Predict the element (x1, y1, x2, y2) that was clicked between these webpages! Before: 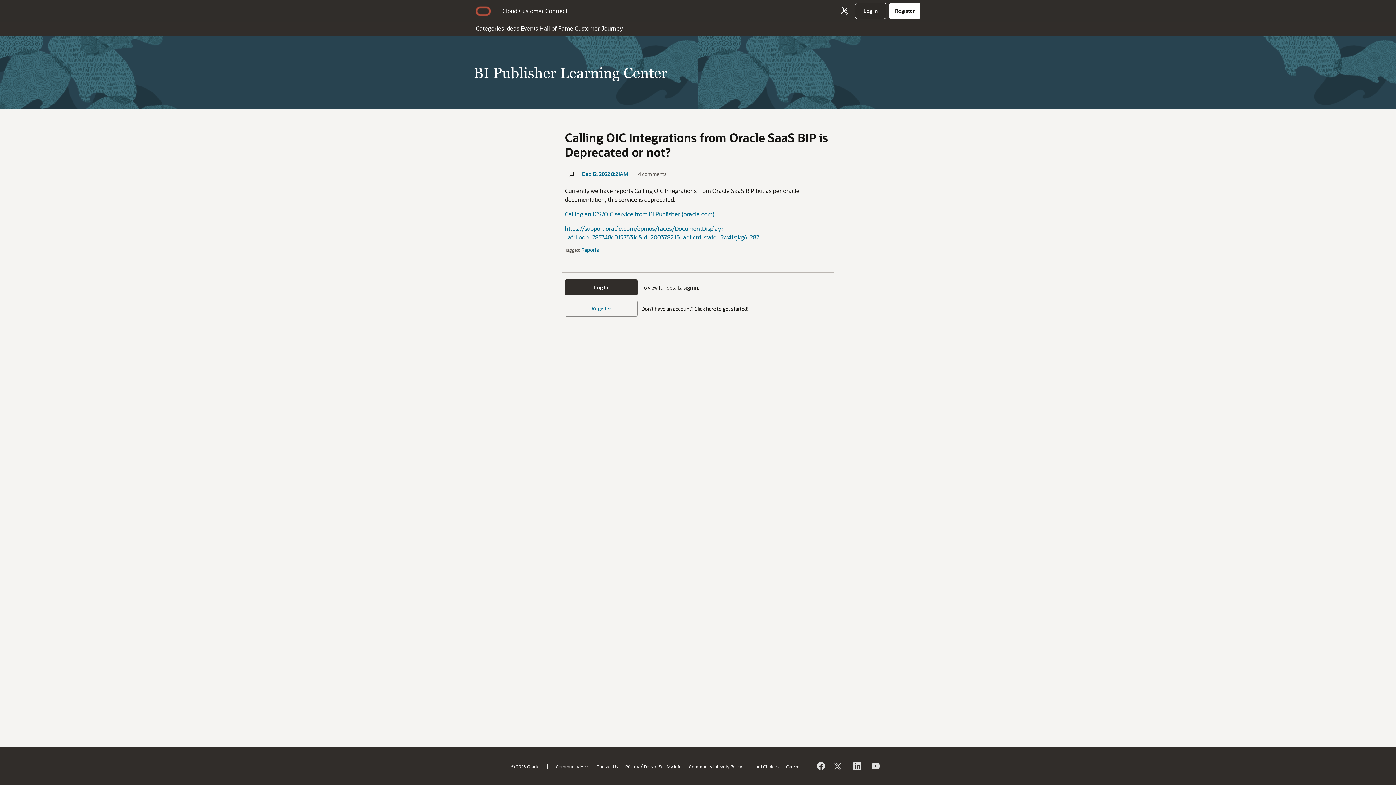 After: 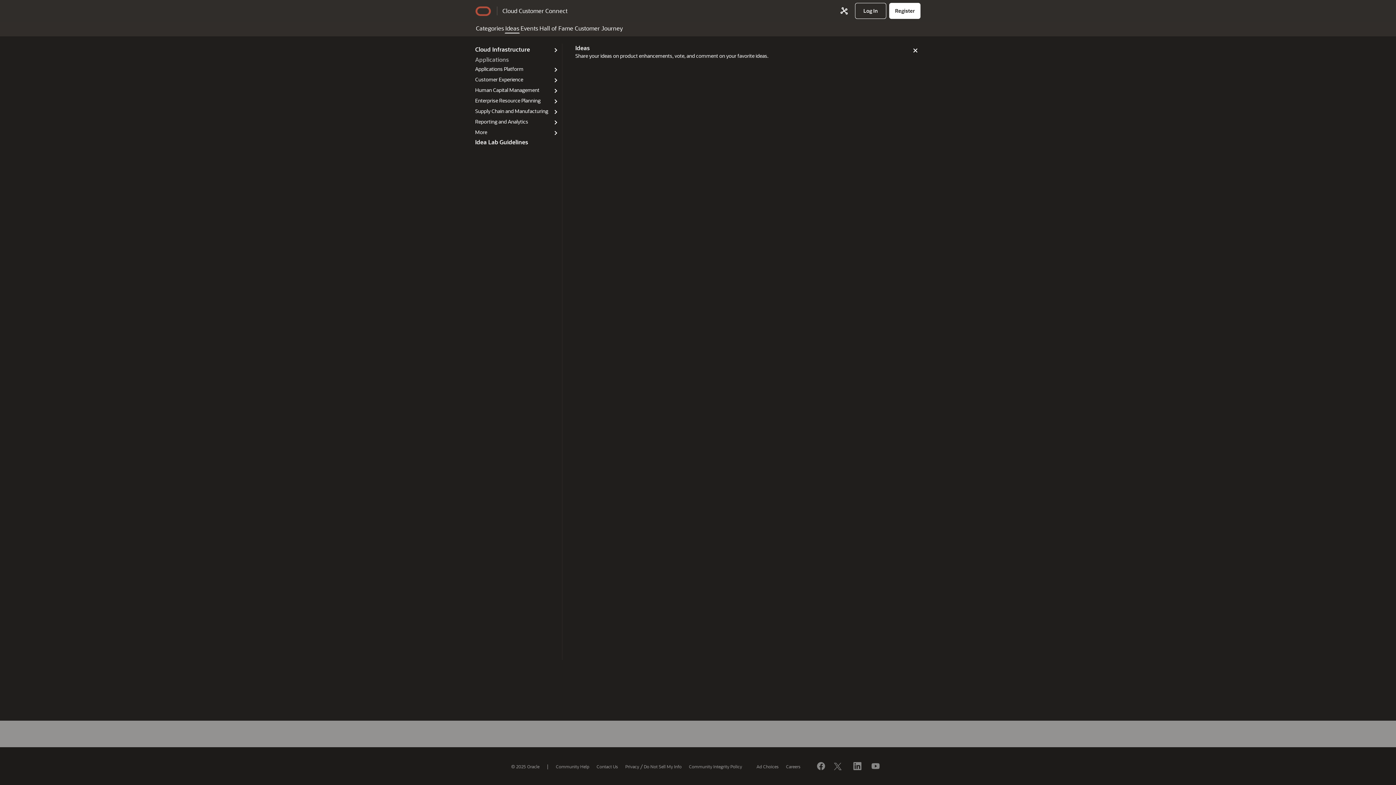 Action: bbox: (504, 21, 520, 33) label: Ideas